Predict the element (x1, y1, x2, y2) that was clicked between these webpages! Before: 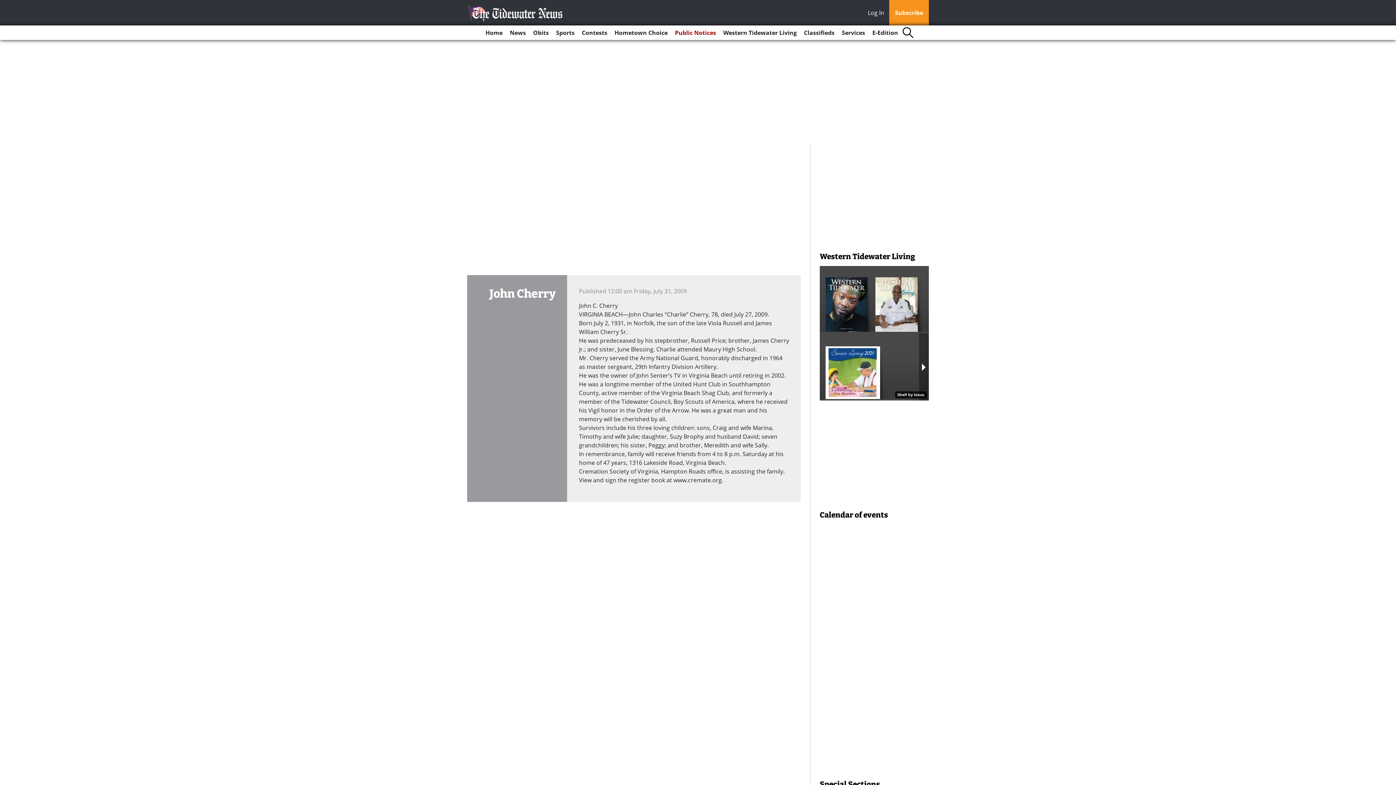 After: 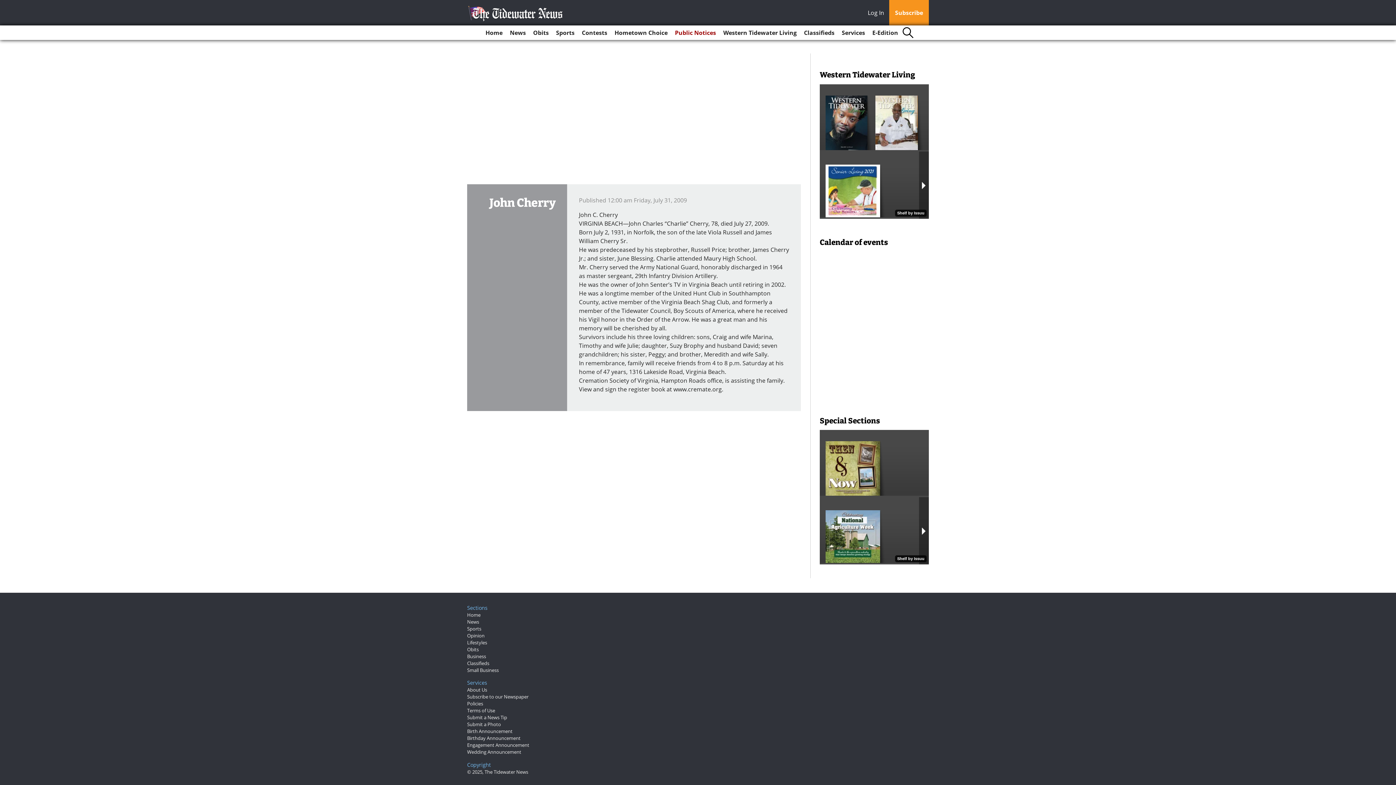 Action: label: Log In bbox: (868, 8, 888, 18)